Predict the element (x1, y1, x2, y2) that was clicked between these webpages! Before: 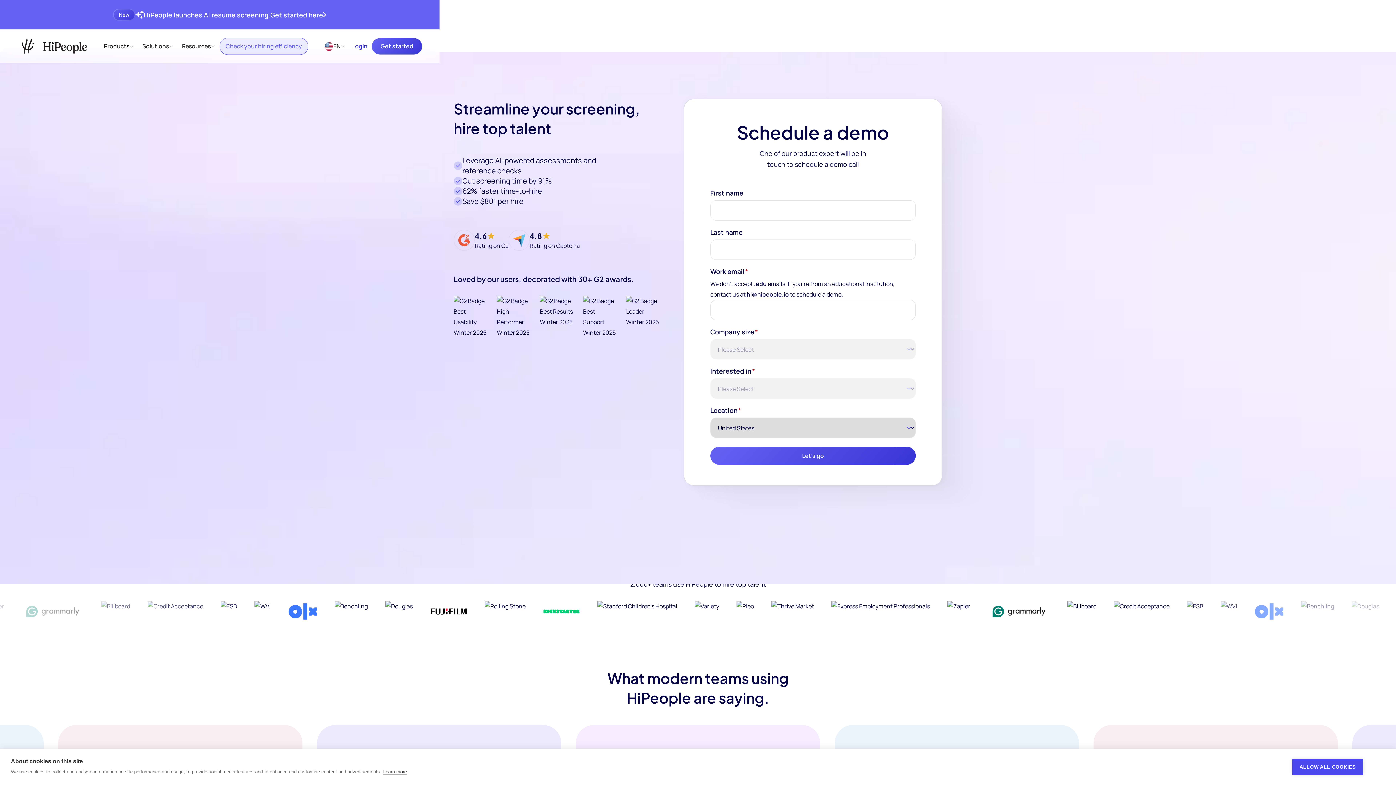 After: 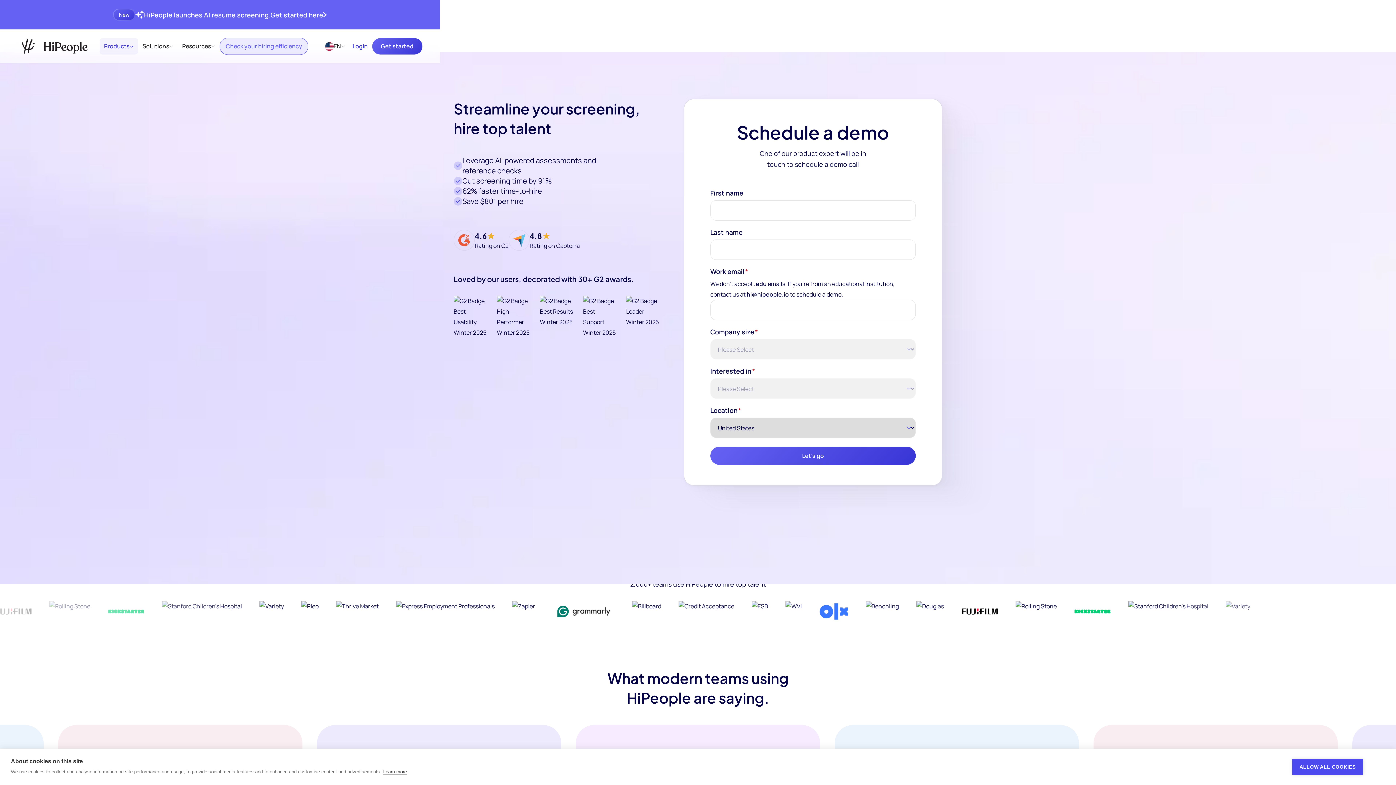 Action: bbox: (99, 38, 138, 54) label: Products